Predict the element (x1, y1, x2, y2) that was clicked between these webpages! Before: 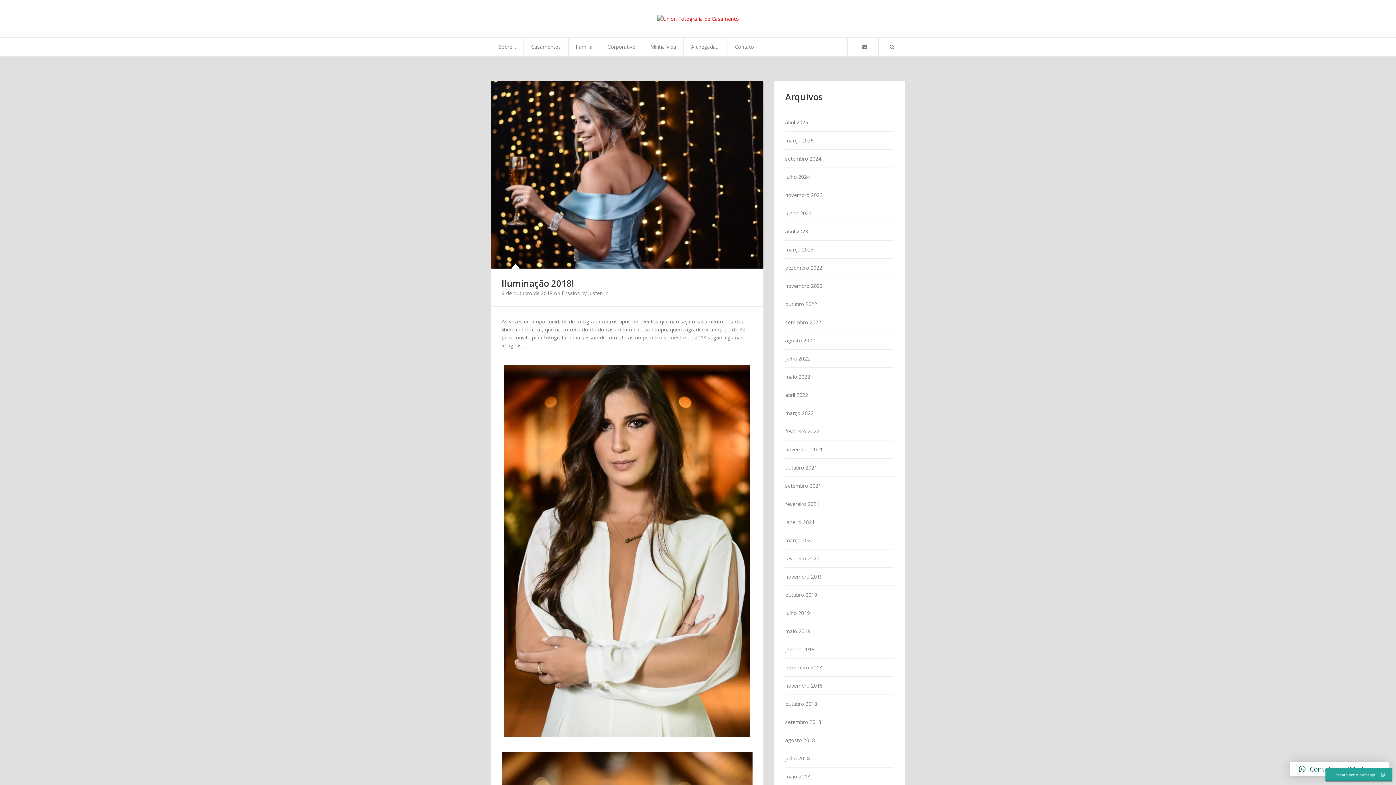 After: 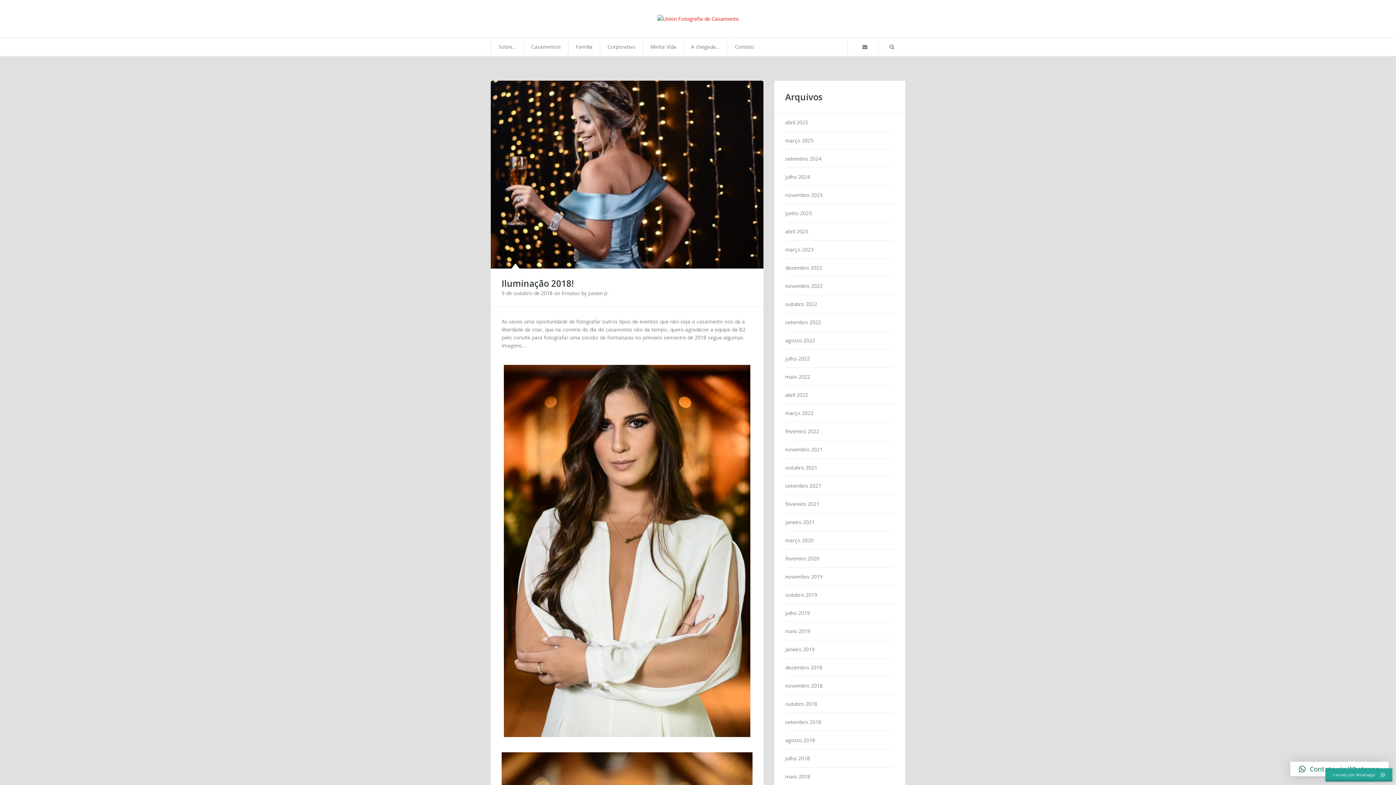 Action: label: Iluminação 2018! bbox: (501, 277, 752, 289)